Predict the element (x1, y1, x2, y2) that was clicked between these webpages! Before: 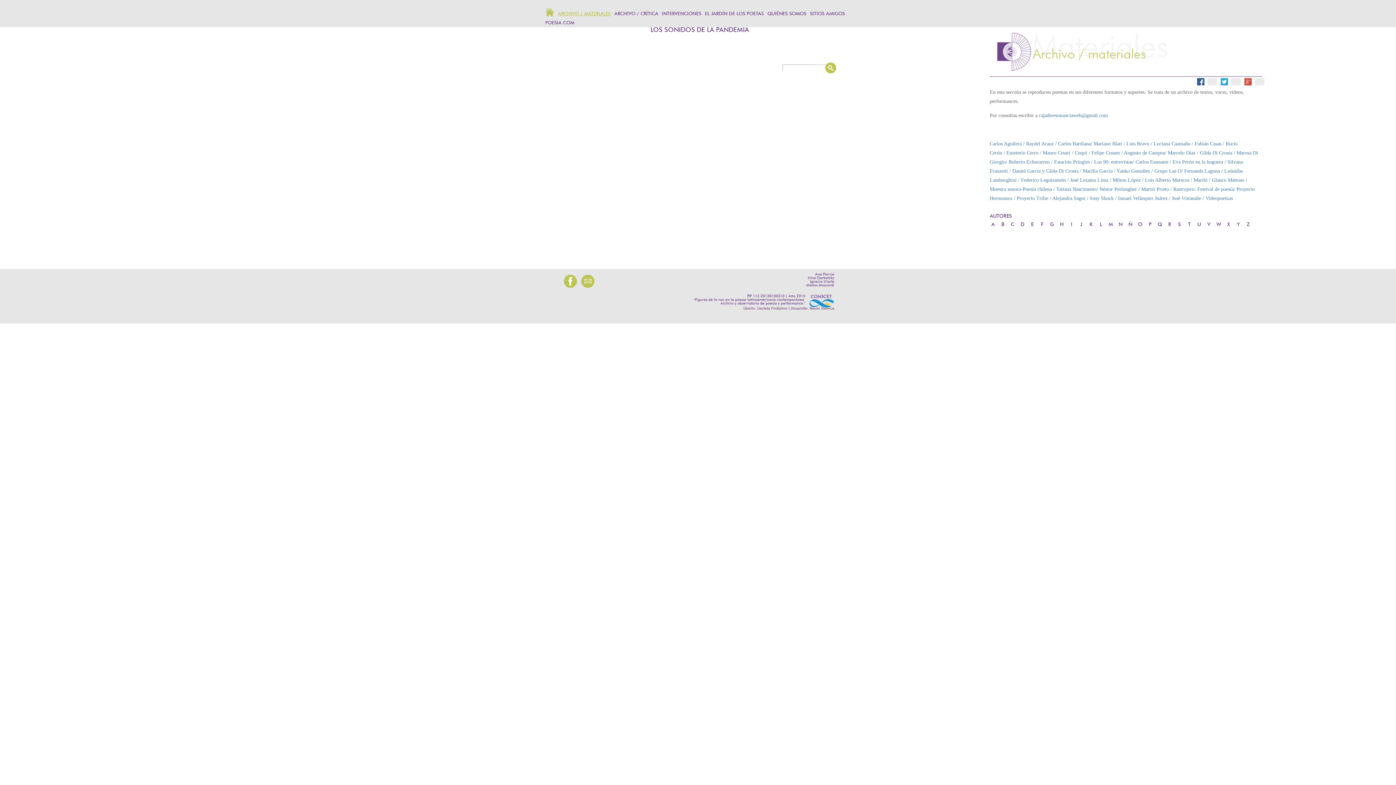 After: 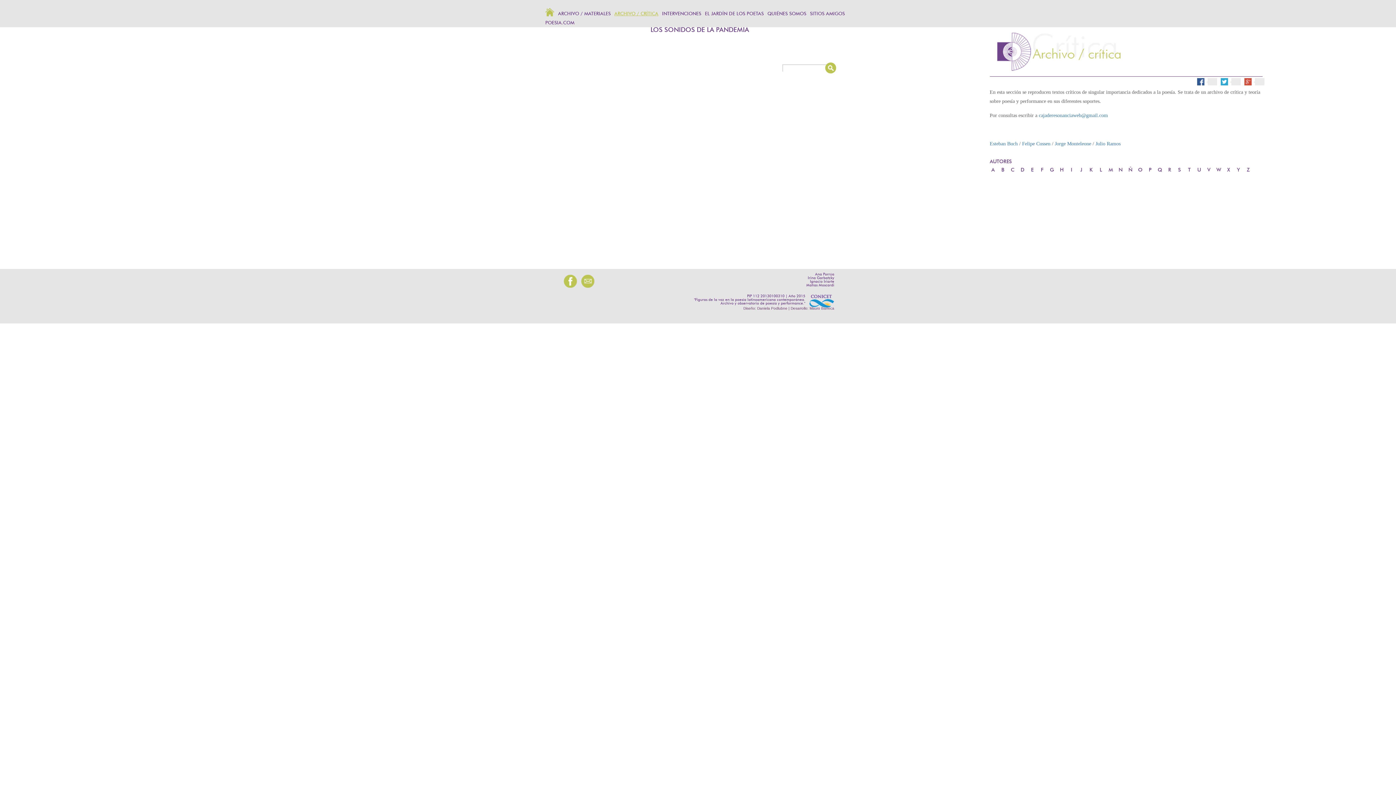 Action: bbox: (614, 7, 658, 16) label: ARCHIVO / CRÍTICA